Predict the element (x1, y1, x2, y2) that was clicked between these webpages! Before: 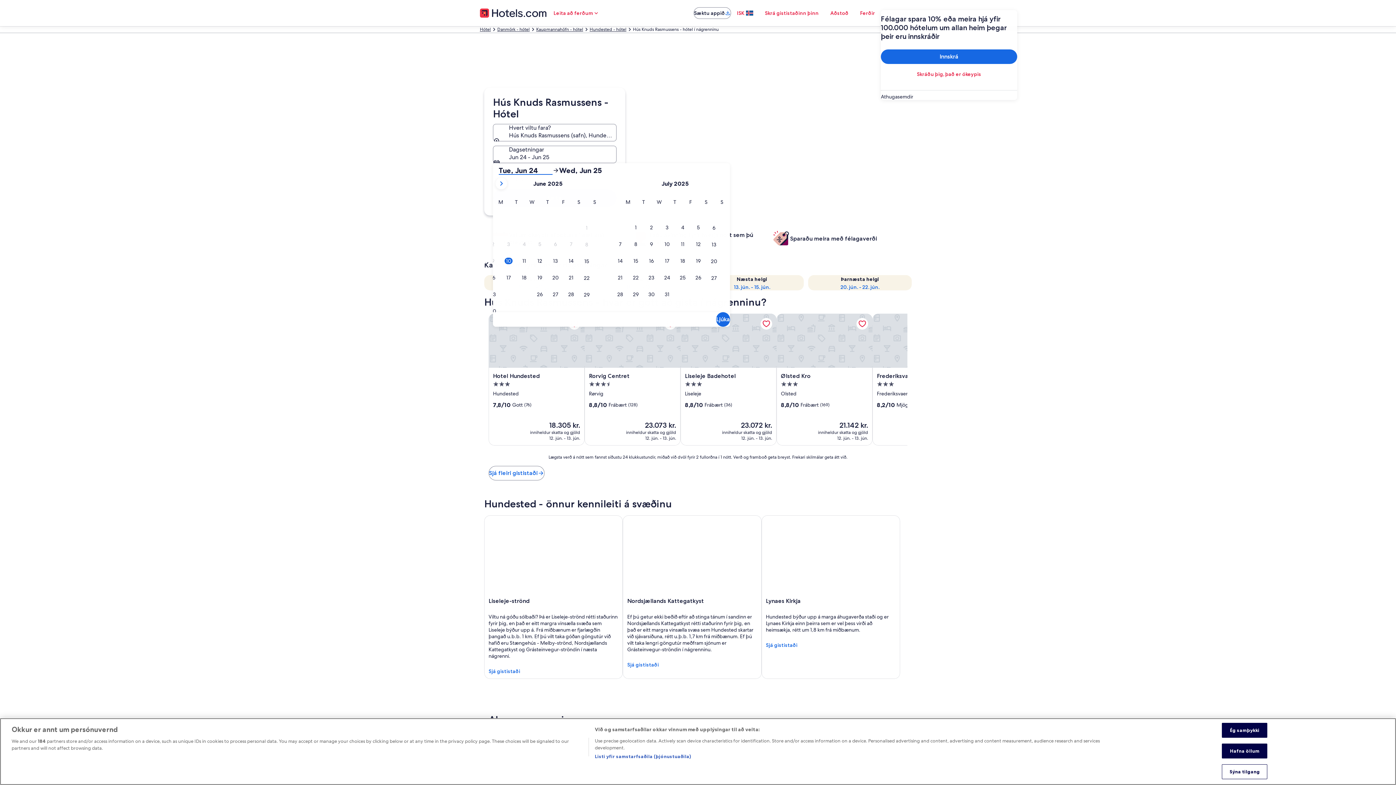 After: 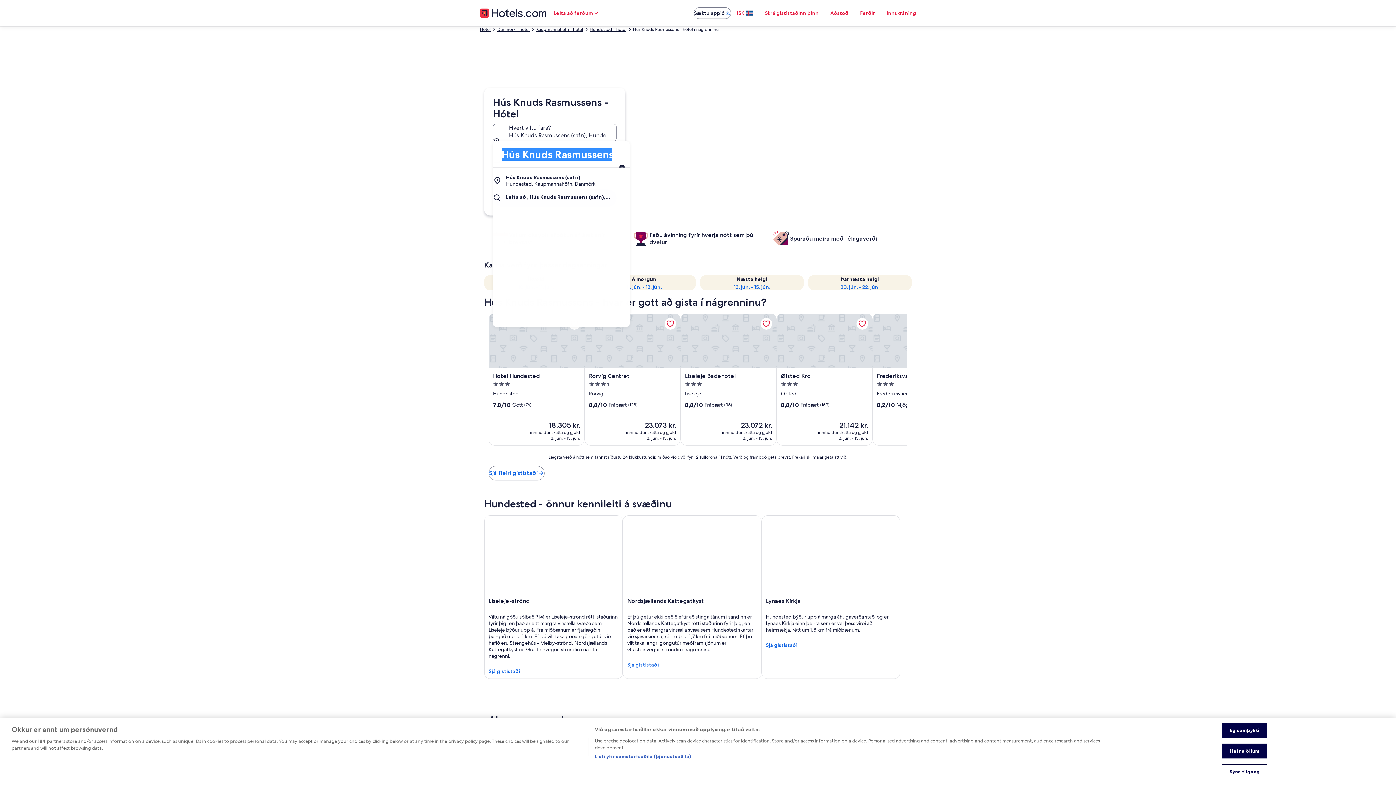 Action: label: Hvert viltu fara? Hús Knuds Rasmussens (safn), Hundested, Kaupmannahöfn, Danmörk. Niðurstöður í boði., Hús Knuds Rasmussens (safn), Hundested, Kaupmannahöfn, Danmörk bbox: (493, 124, 616, 141)